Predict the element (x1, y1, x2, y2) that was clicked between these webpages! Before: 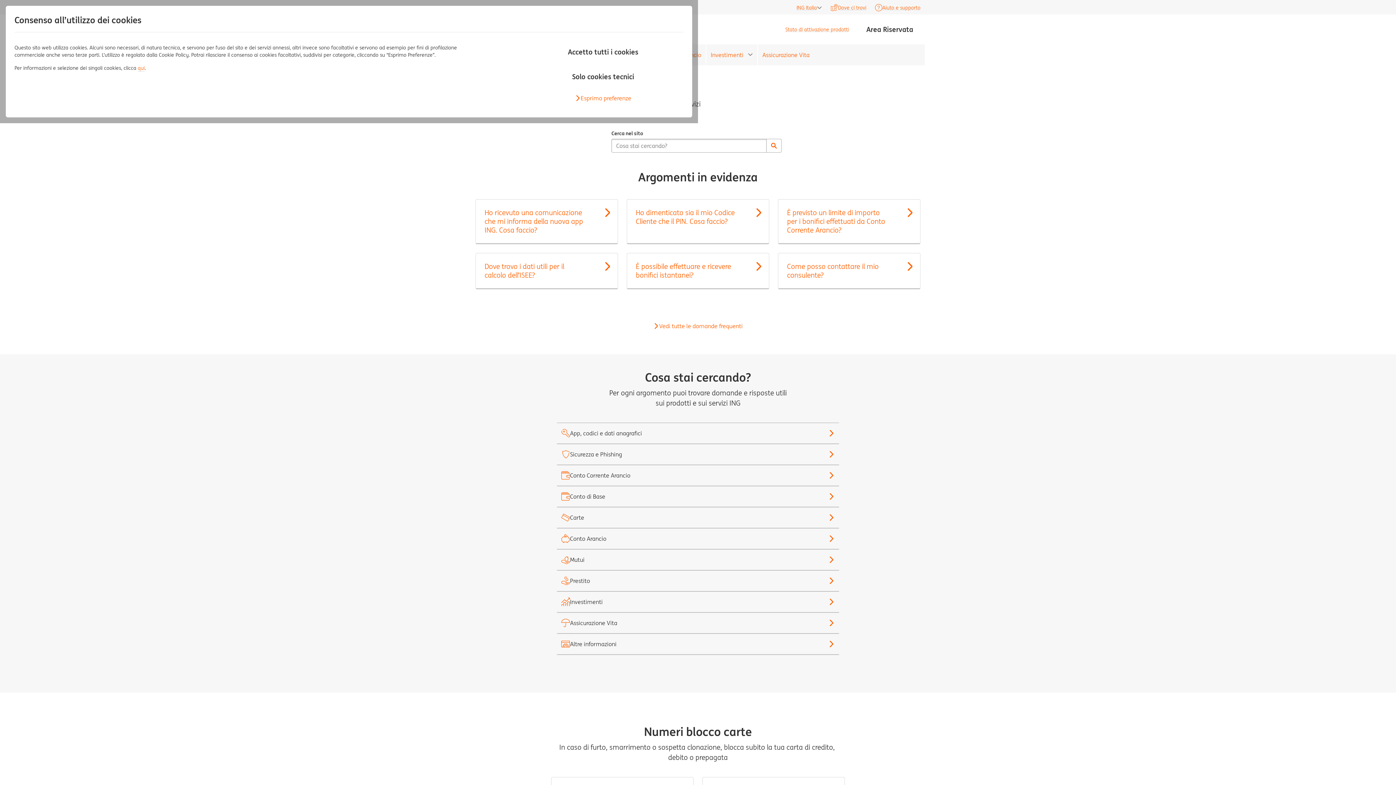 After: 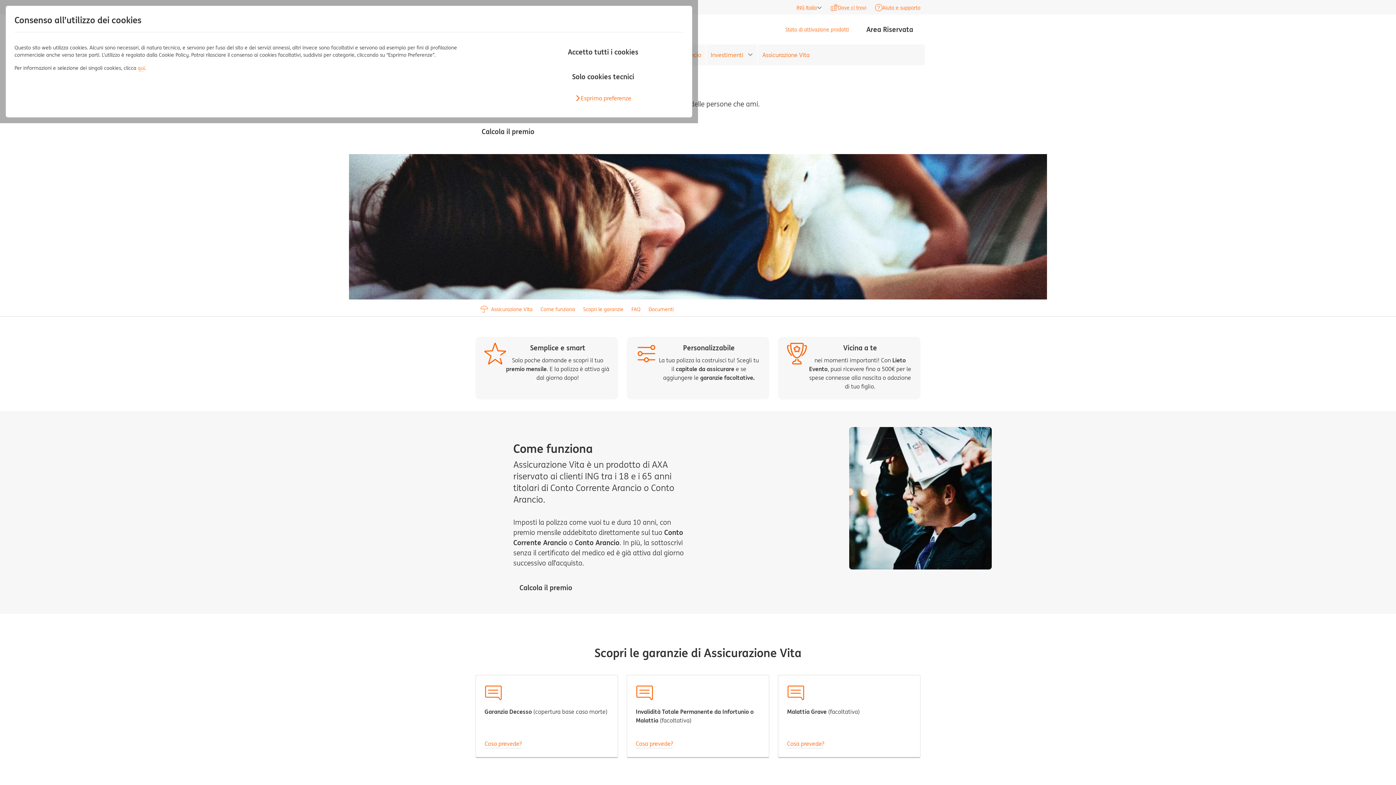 Action: bbox: (758, 44, 814, 64) label: Assicurazione Vita